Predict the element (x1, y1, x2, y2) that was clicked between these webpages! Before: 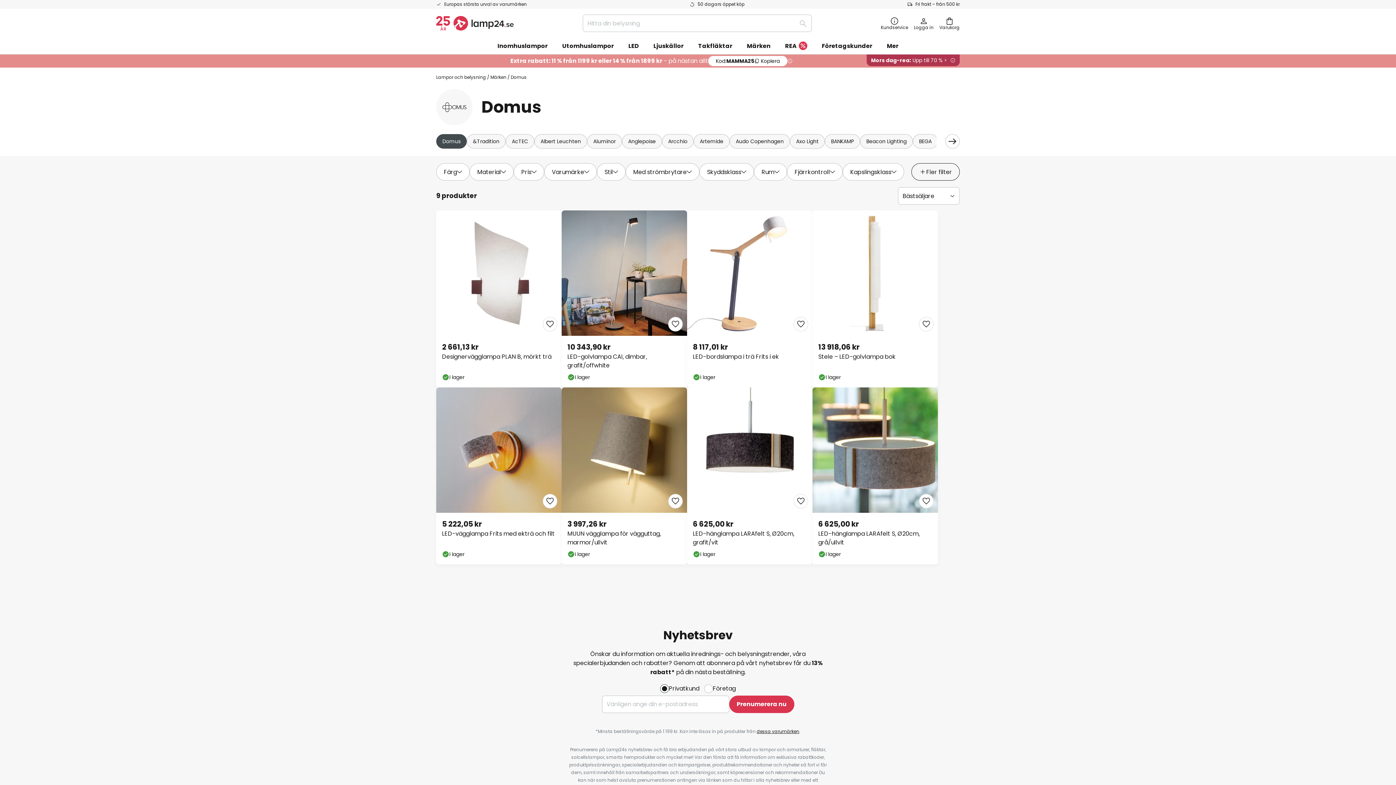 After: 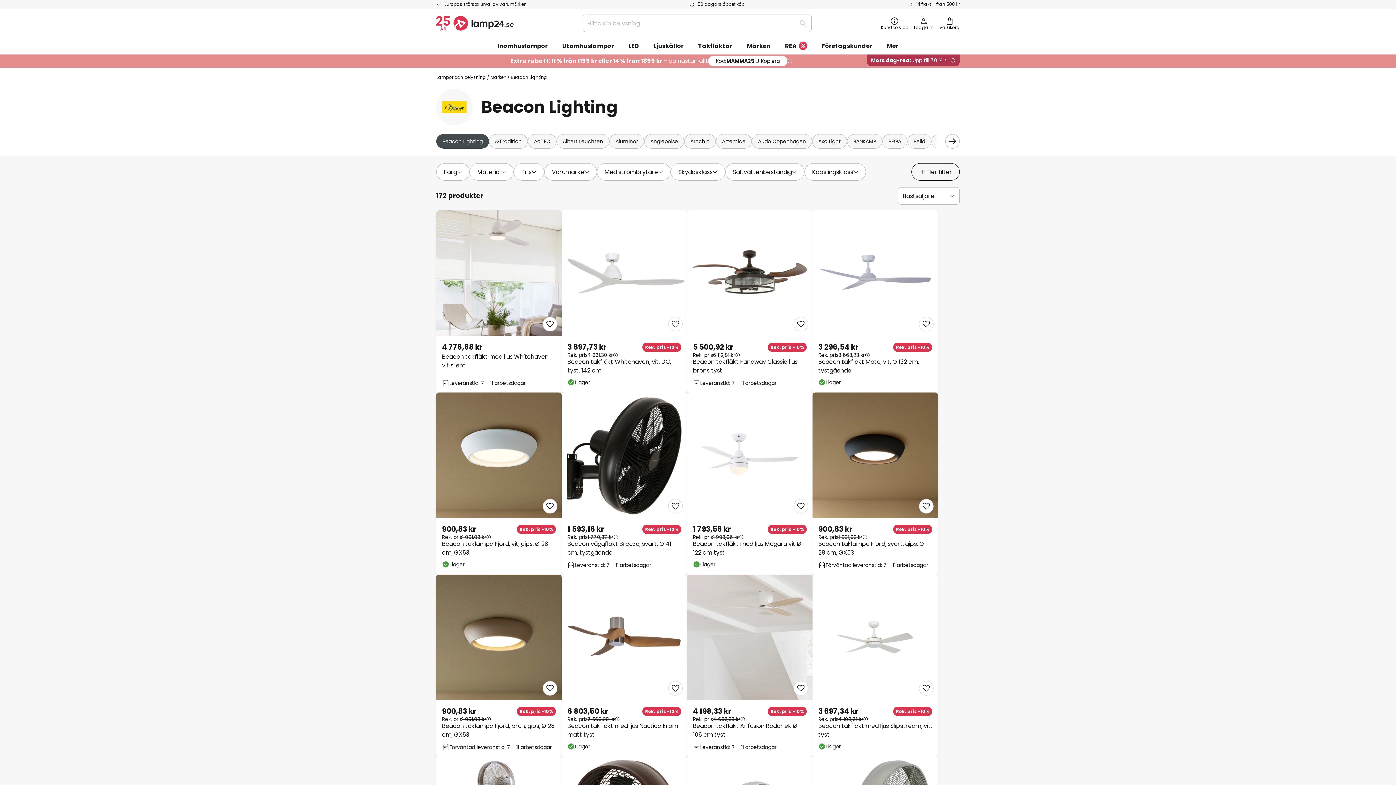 Action: label: Beacon Lighting bbox: (860, 134, 913, 148)